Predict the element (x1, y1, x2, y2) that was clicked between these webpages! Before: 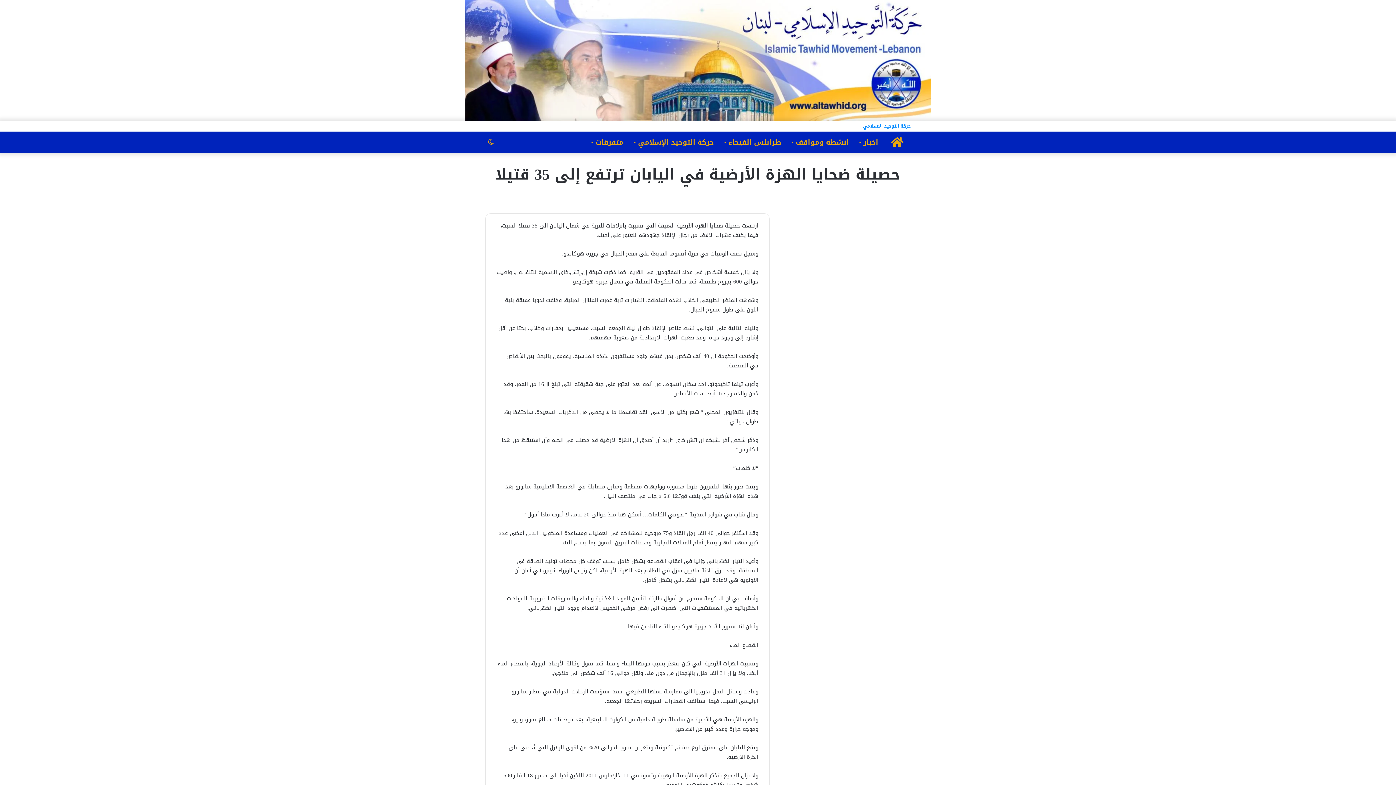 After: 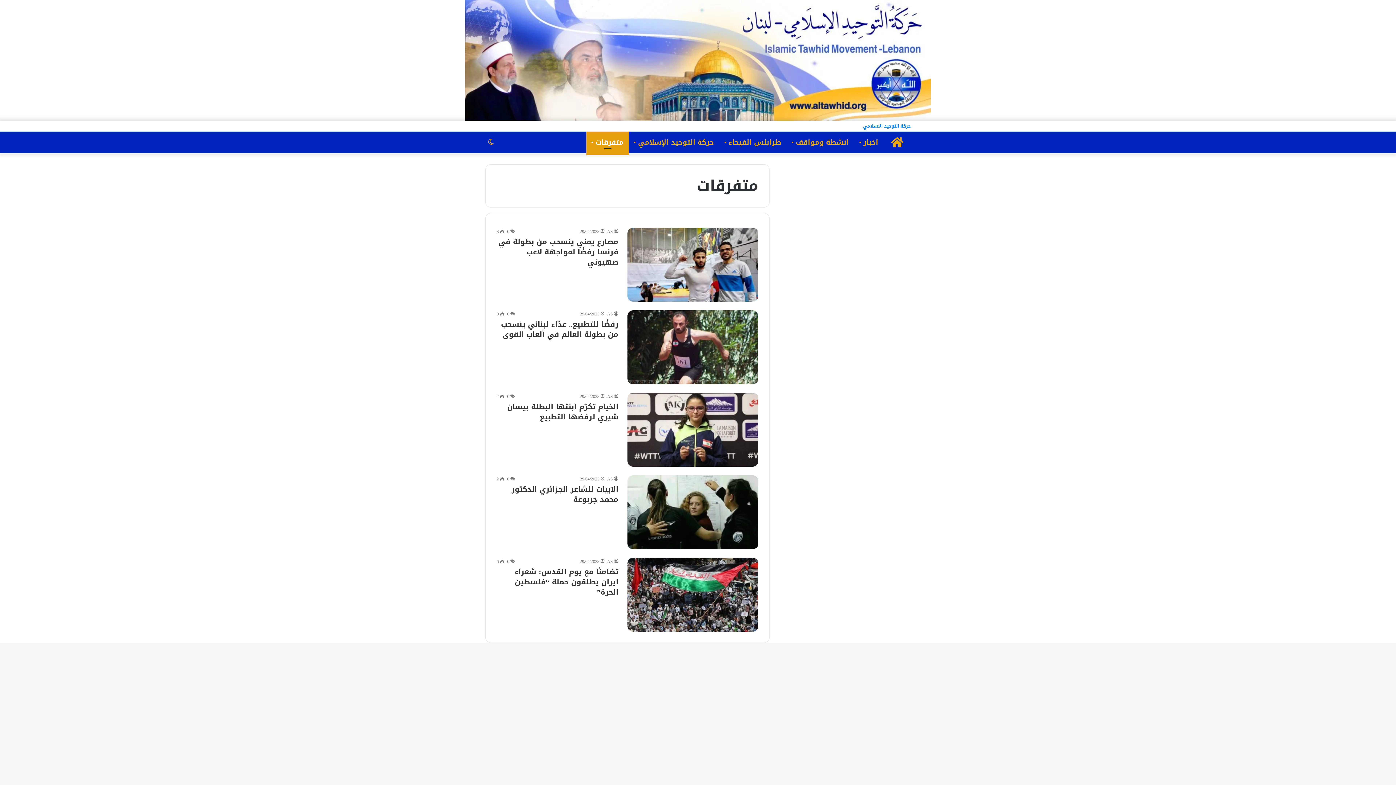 Action: label: متفرقات bbox: (586, 131, 629, 153)